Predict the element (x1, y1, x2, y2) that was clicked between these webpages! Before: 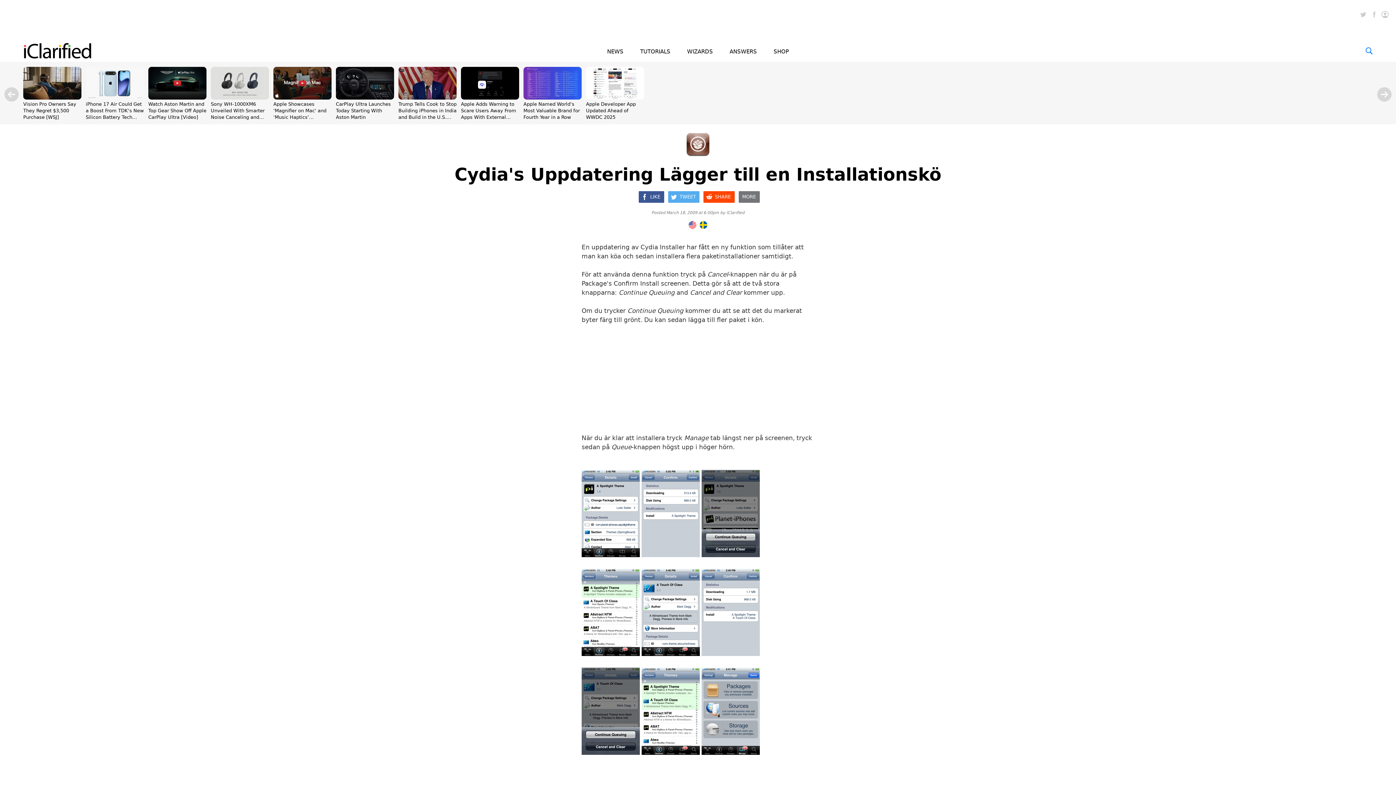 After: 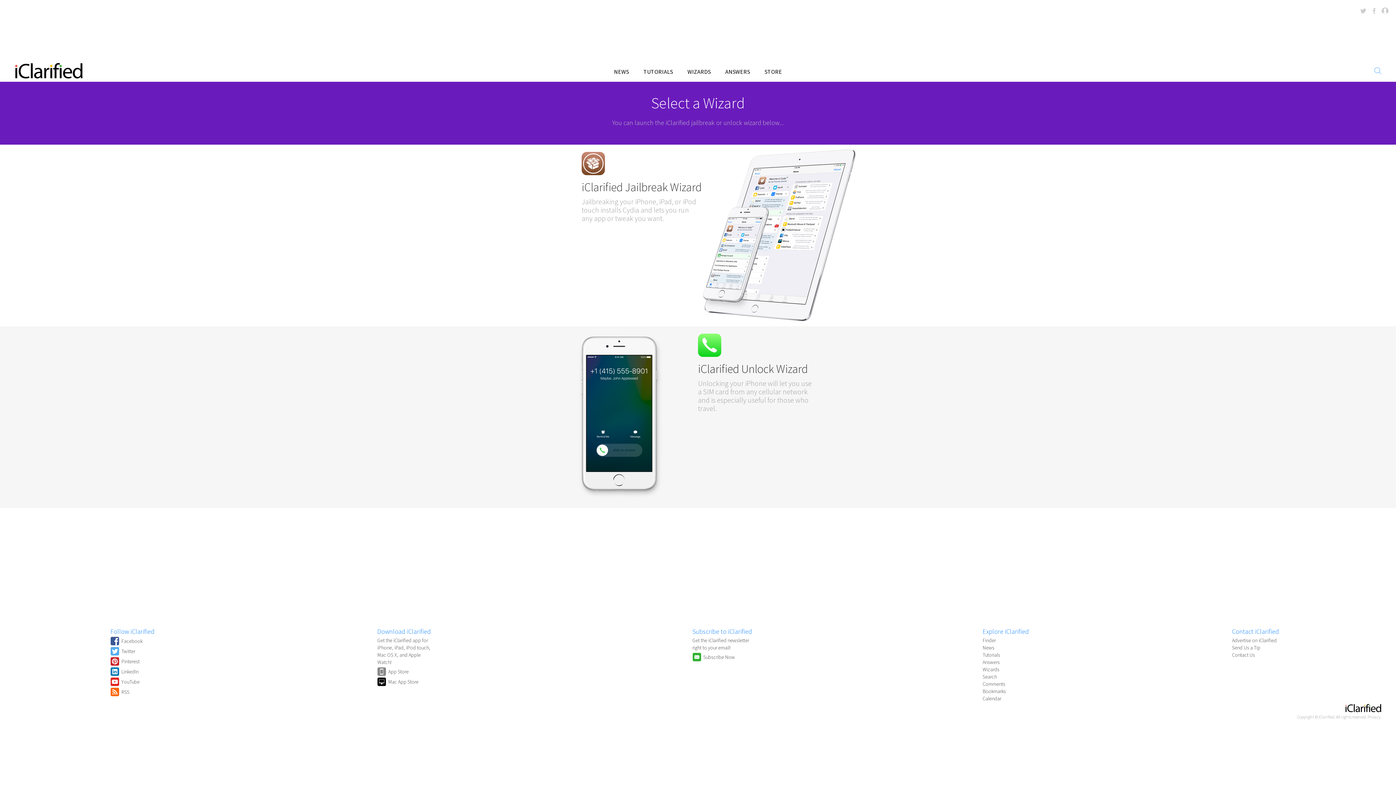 Action: label: WIZARDS bbox: (687, 48, 713, 54)